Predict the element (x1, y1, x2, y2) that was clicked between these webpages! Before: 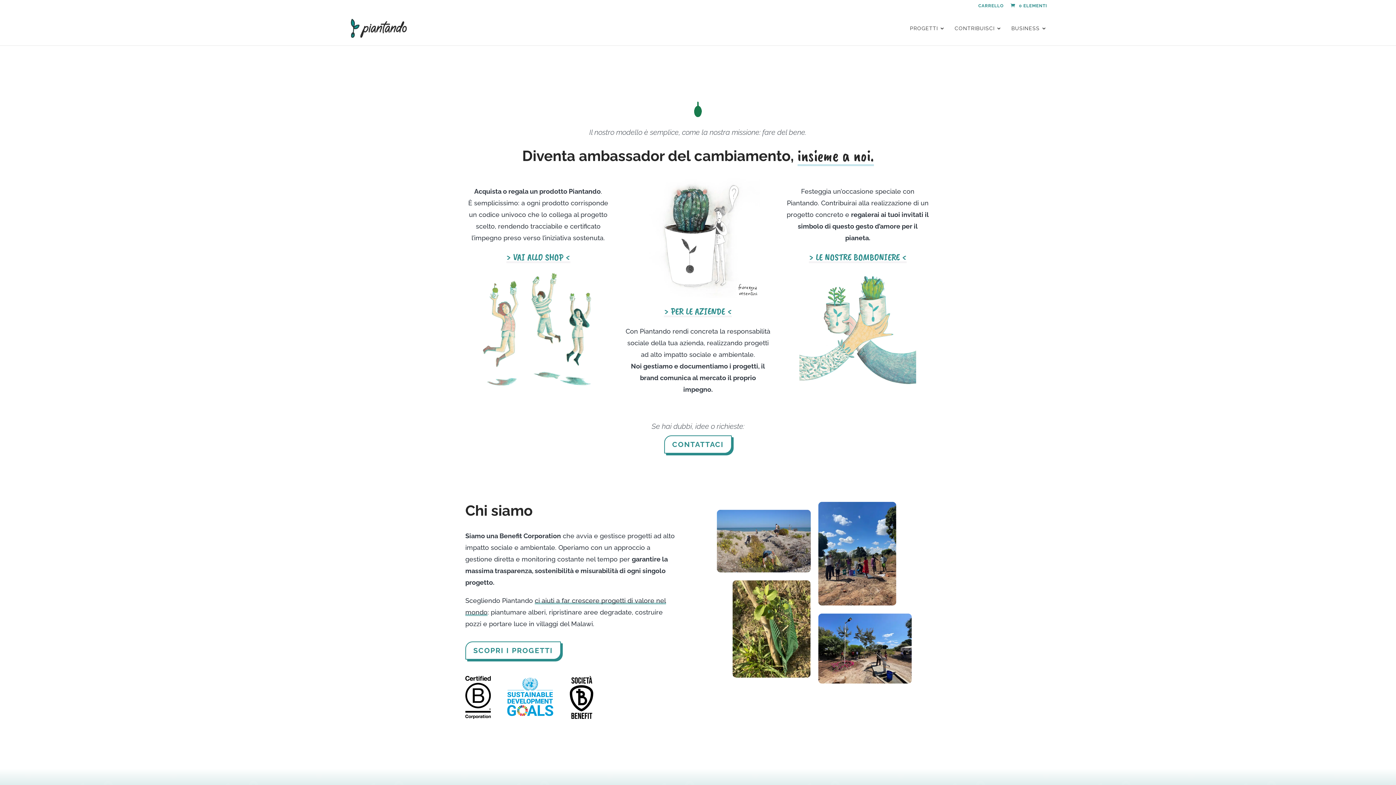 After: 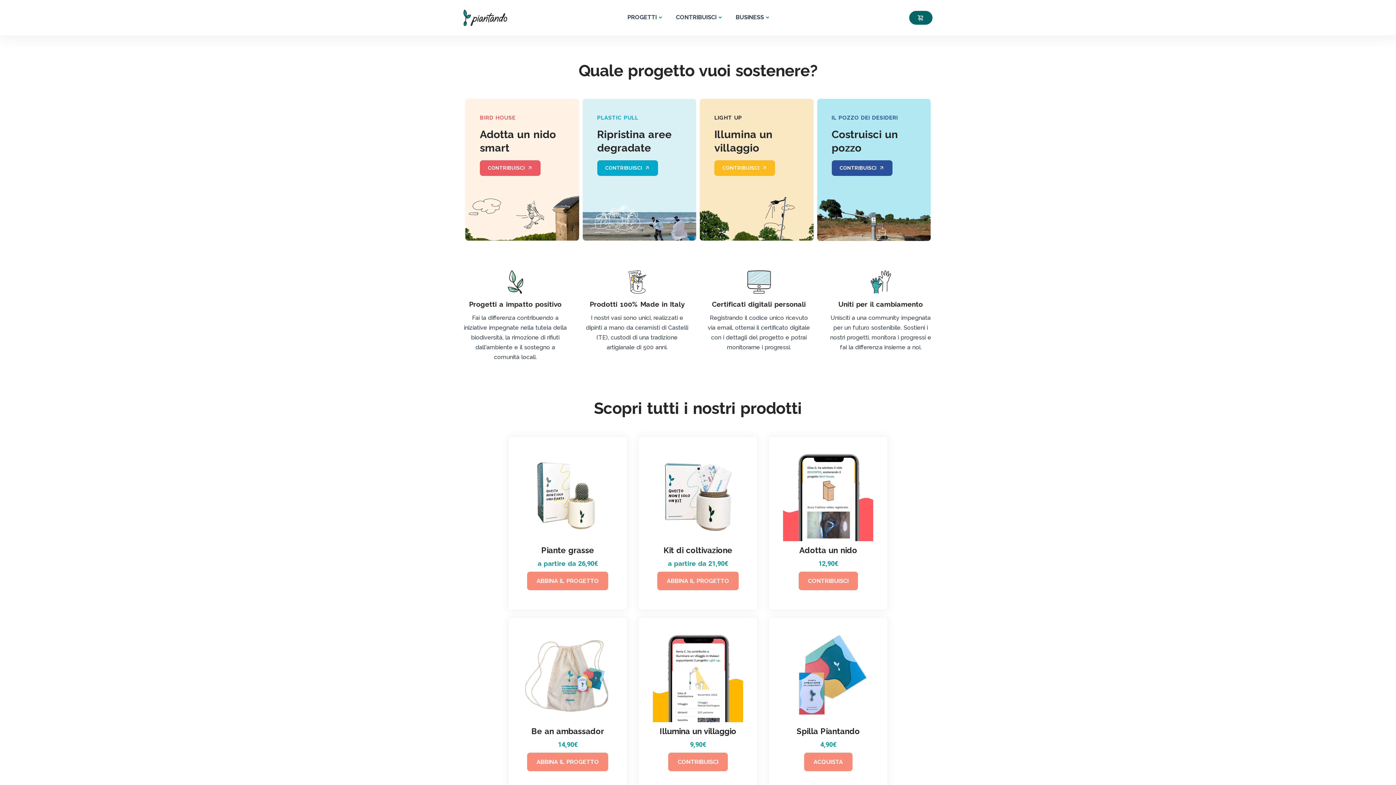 Action: label: > VAI ALLO SHOP < bbox: (506, 251, 570, 263)